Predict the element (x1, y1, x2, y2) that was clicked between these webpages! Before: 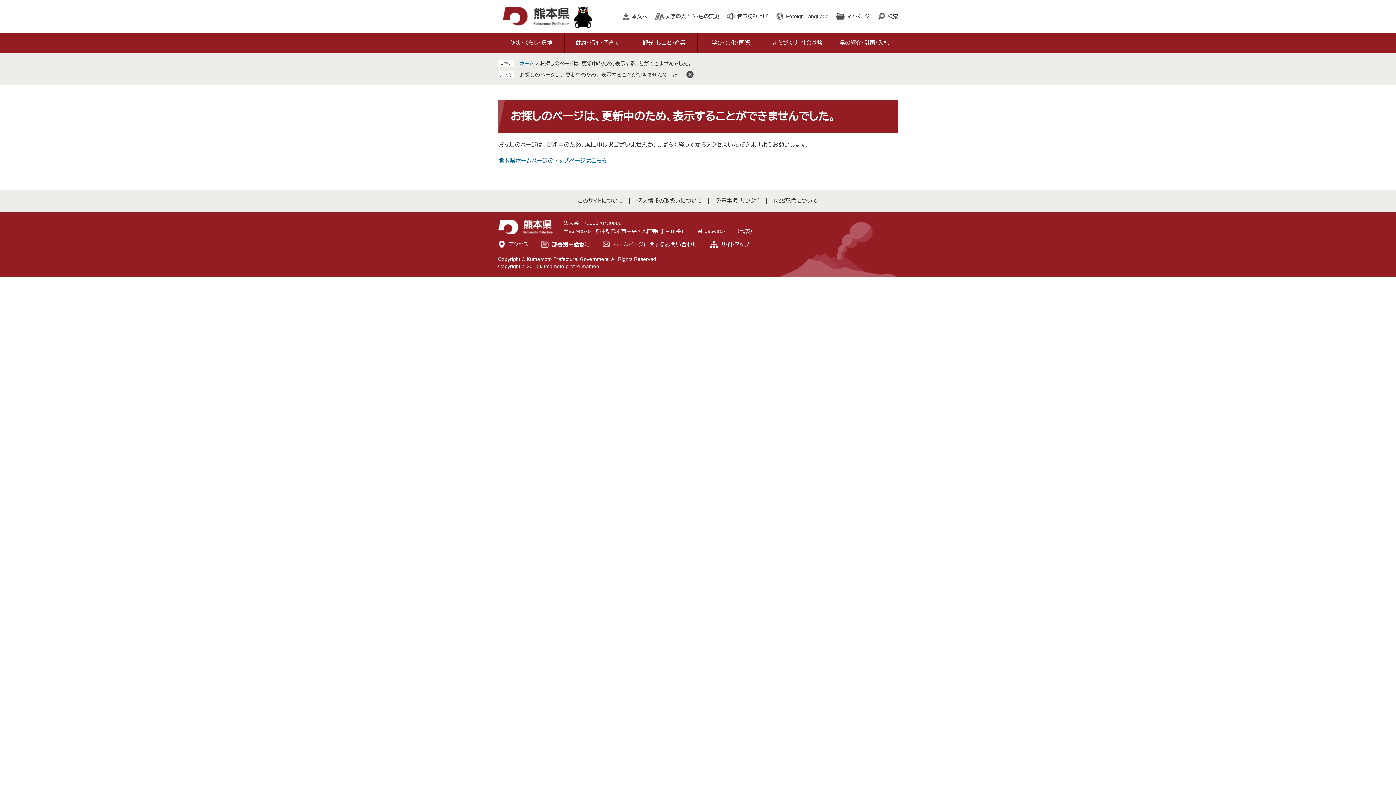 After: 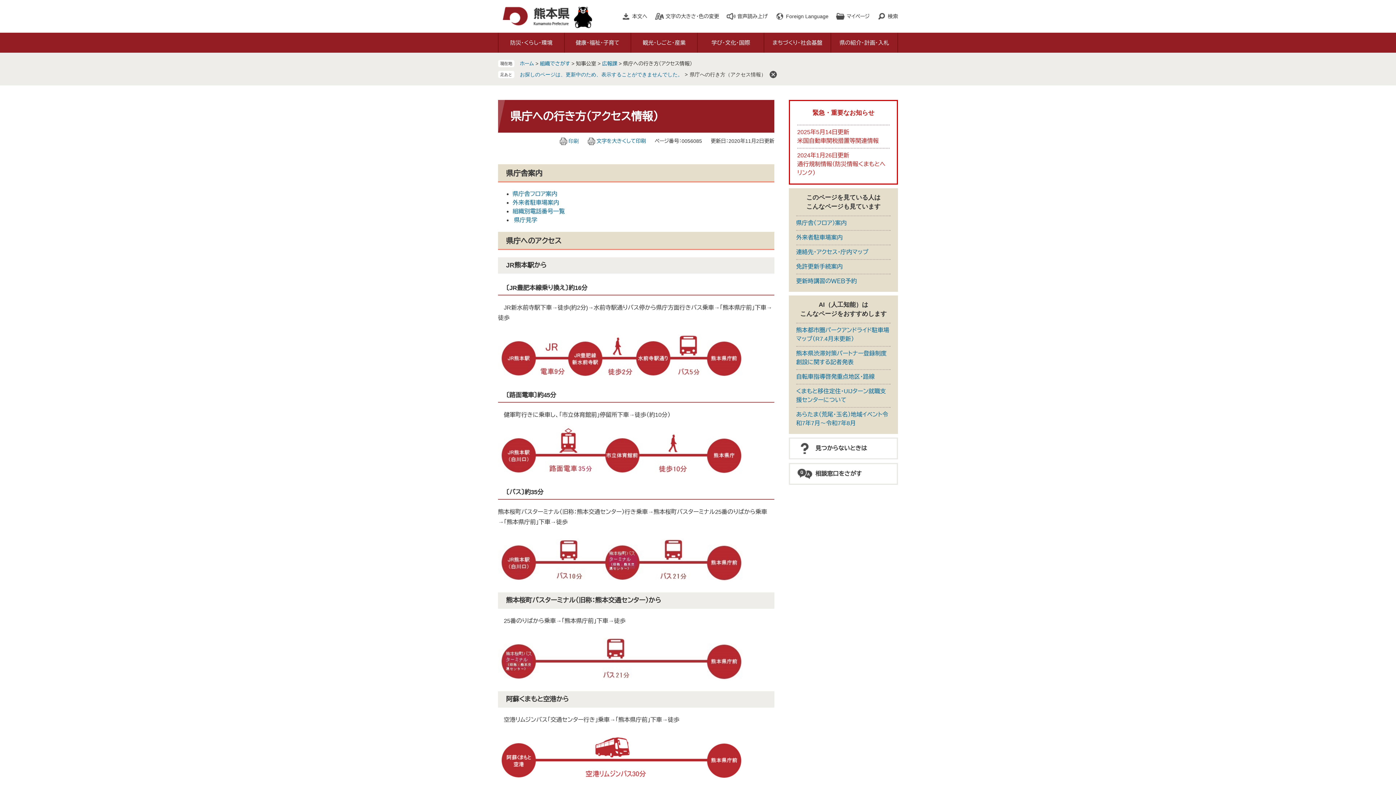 Action: bbox: (498, 239, 528, 250) label: アクセス